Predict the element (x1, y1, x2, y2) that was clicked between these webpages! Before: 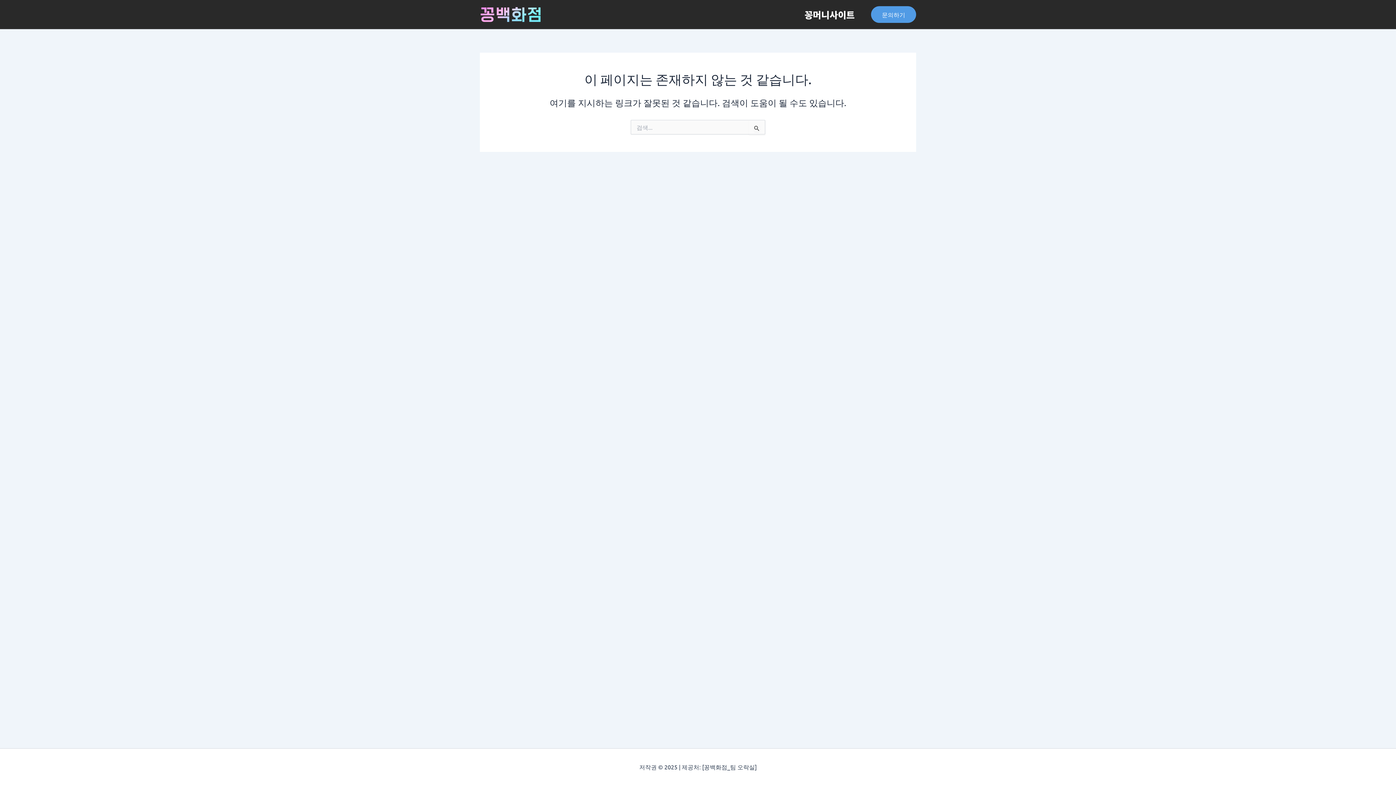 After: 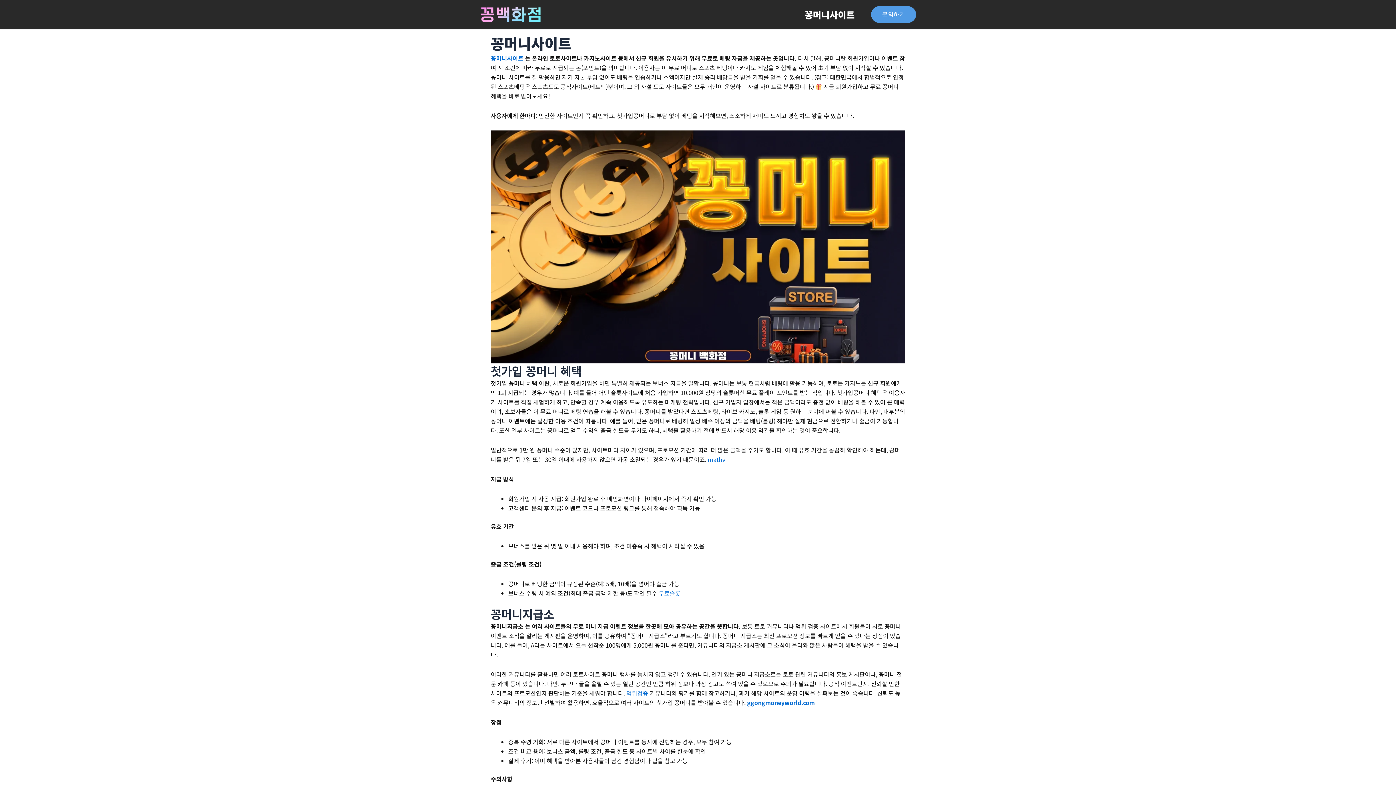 Action: bbox: (480, 9, 541, 17)